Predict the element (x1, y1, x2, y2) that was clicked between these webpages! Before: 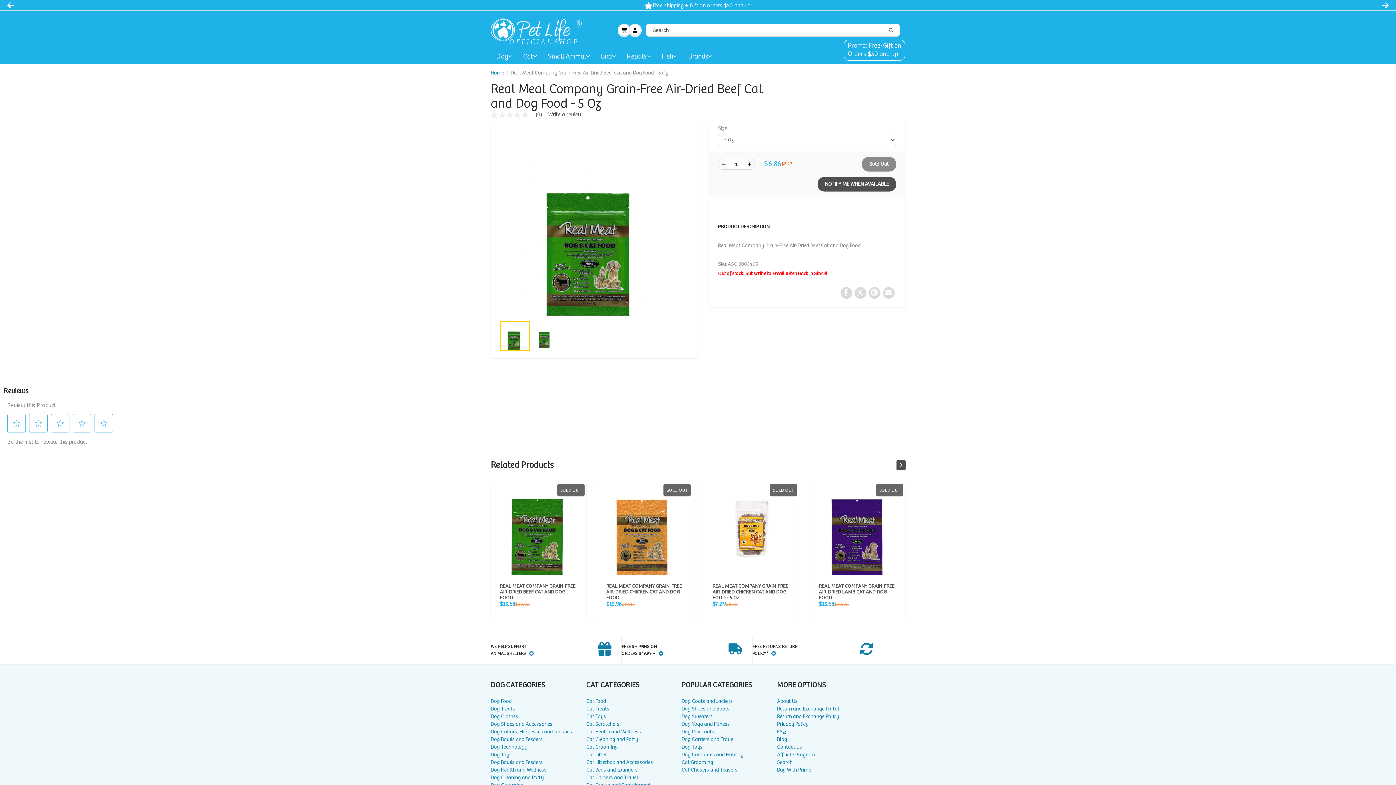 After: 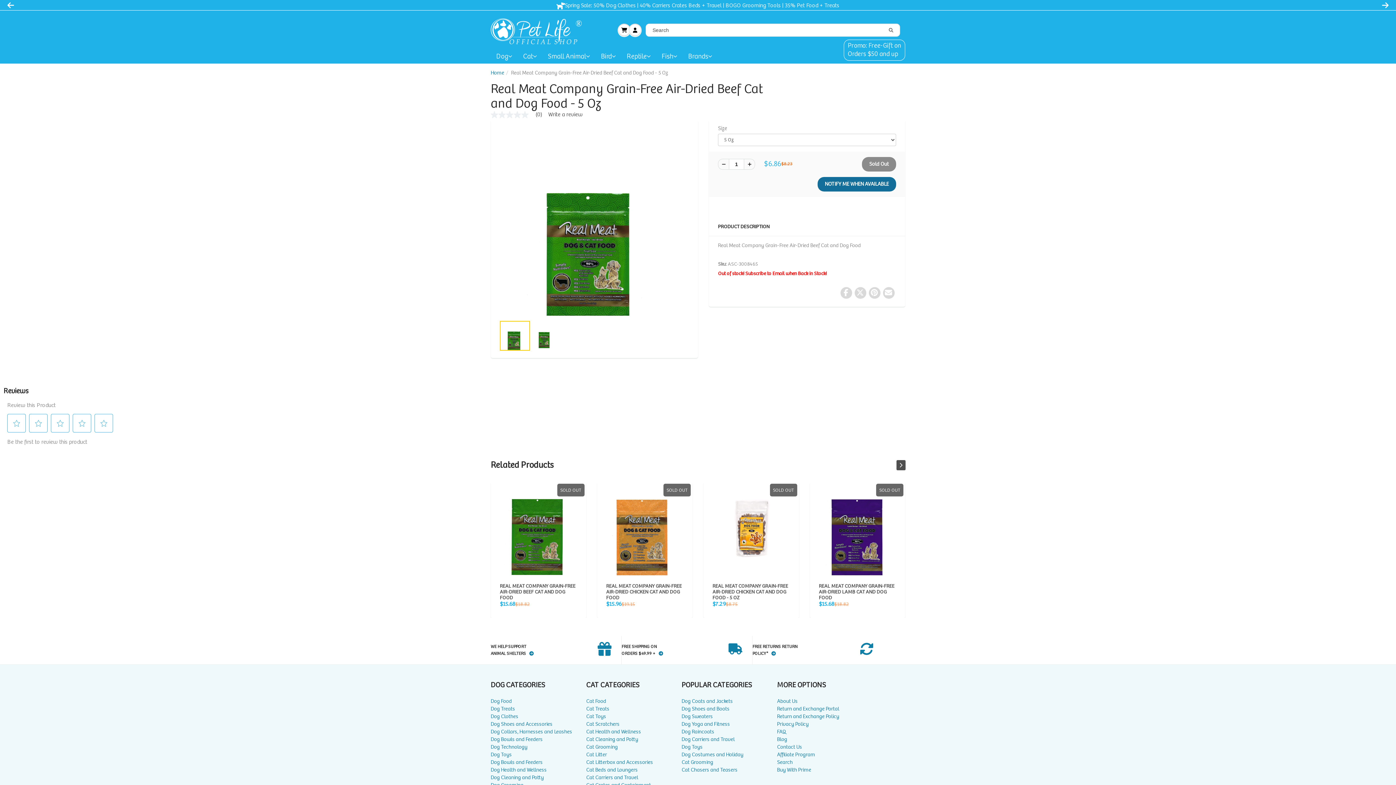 Action: bbox: (817, 168, 896, 182) label: NOTIFY ME WHEN AVAILABLE